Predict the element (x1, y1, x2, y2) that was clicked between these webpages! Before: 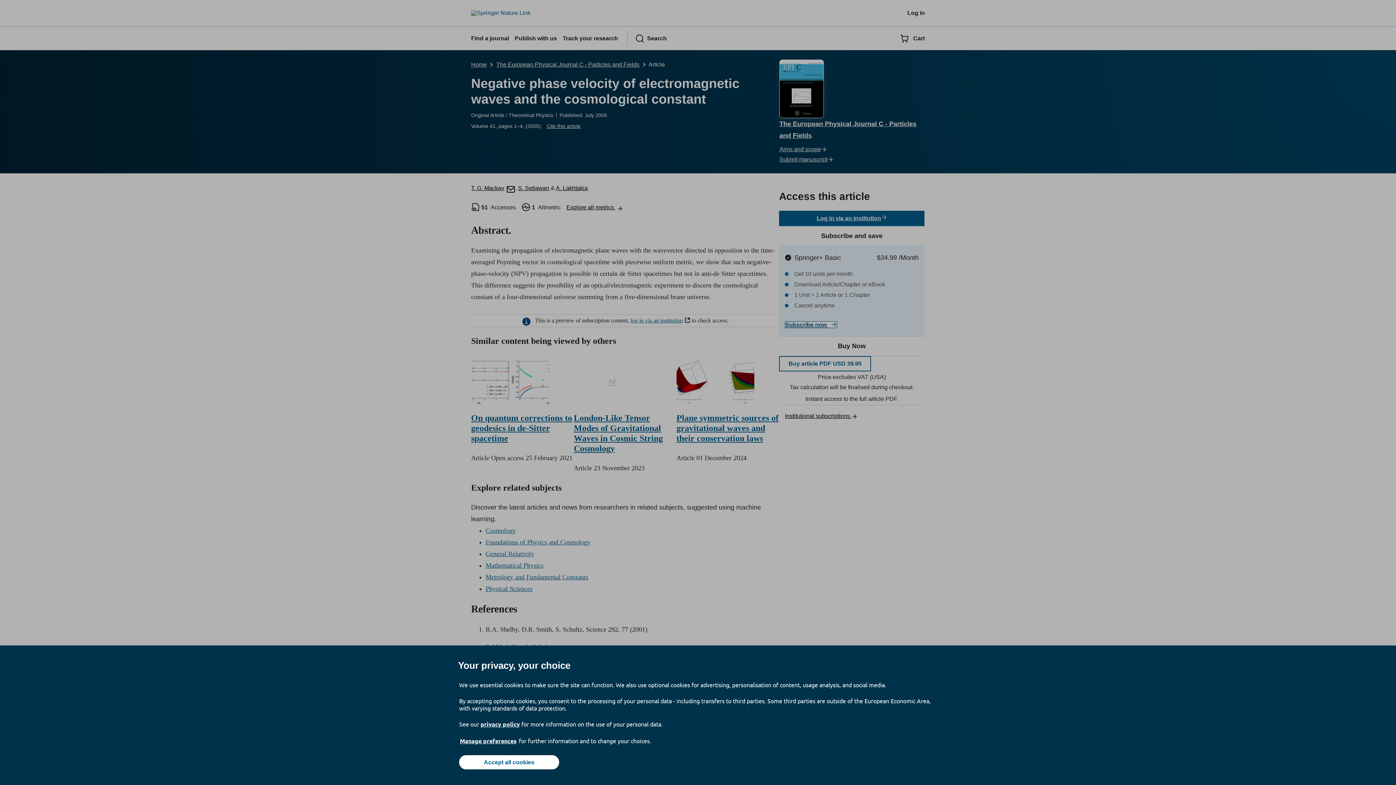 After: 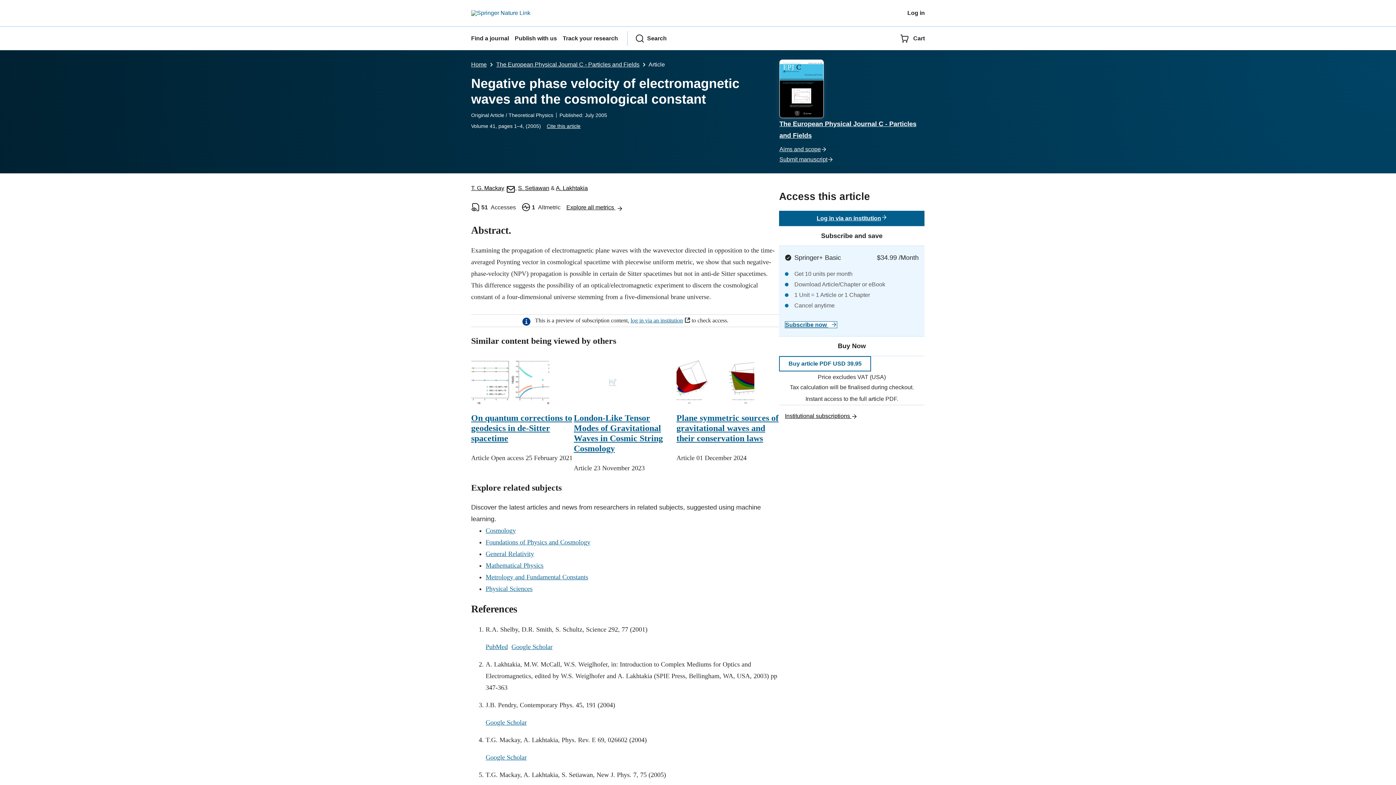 Action: label: Accept all cookies bbox: (459, 755, 559, 769)